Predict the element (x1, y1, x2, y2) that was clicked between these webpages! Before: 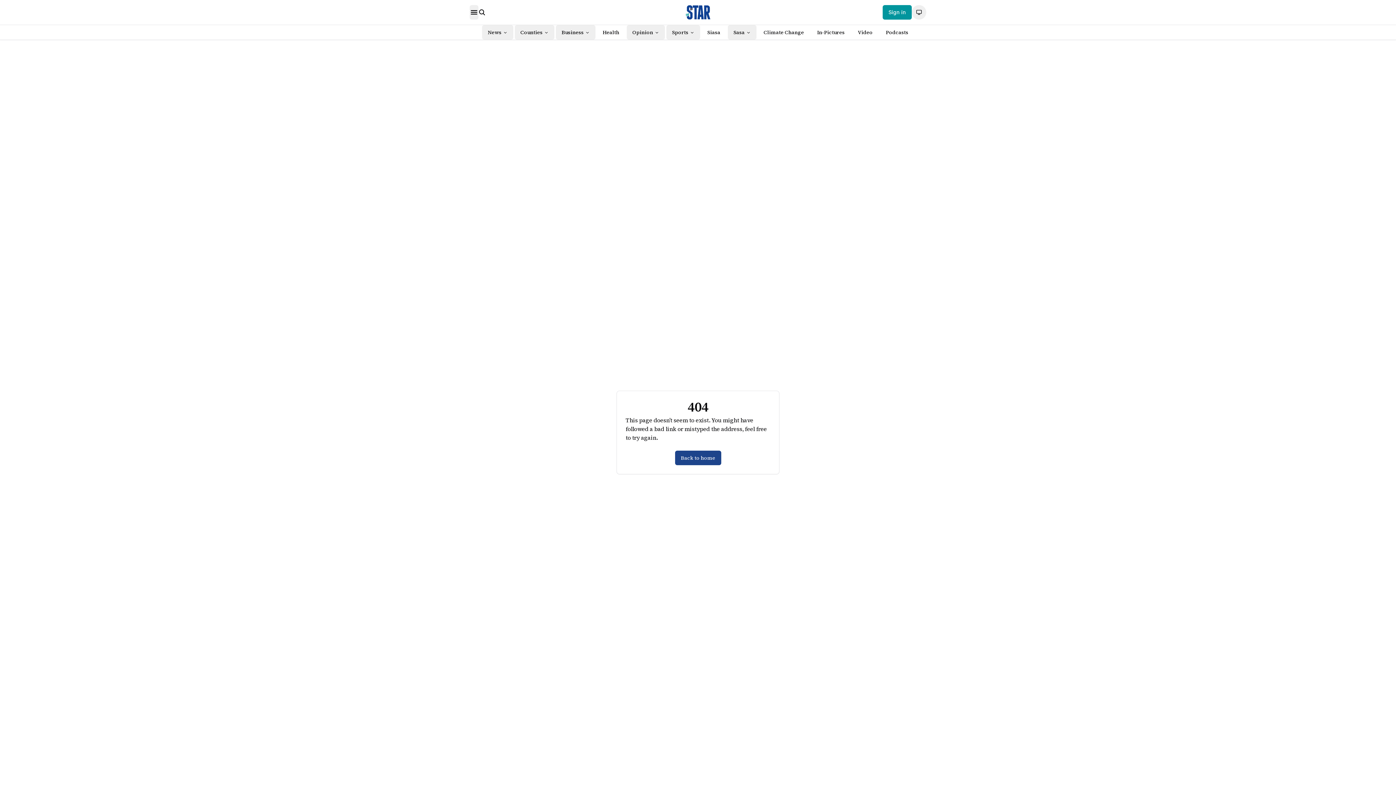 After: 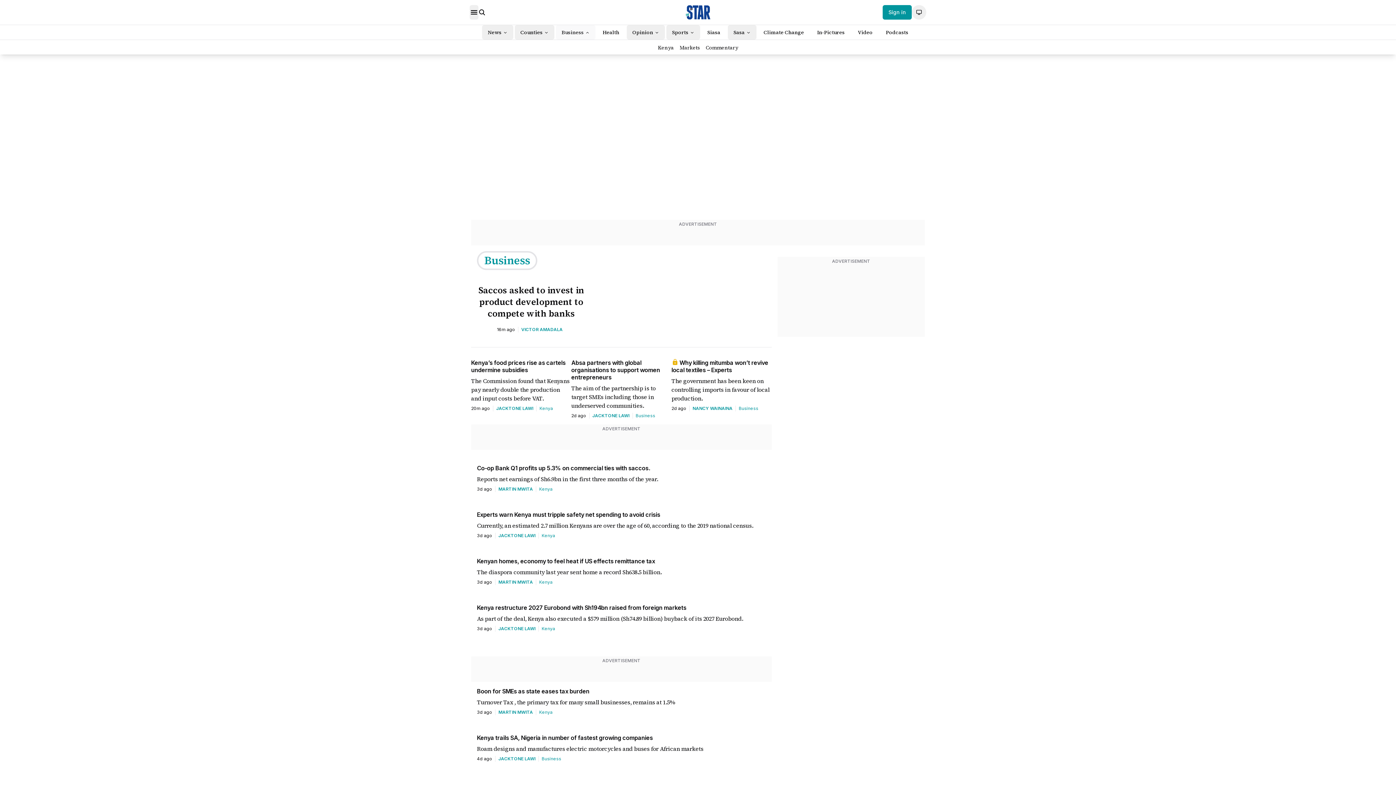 Action: label: Business bbox: (561, 28, 583, 36)